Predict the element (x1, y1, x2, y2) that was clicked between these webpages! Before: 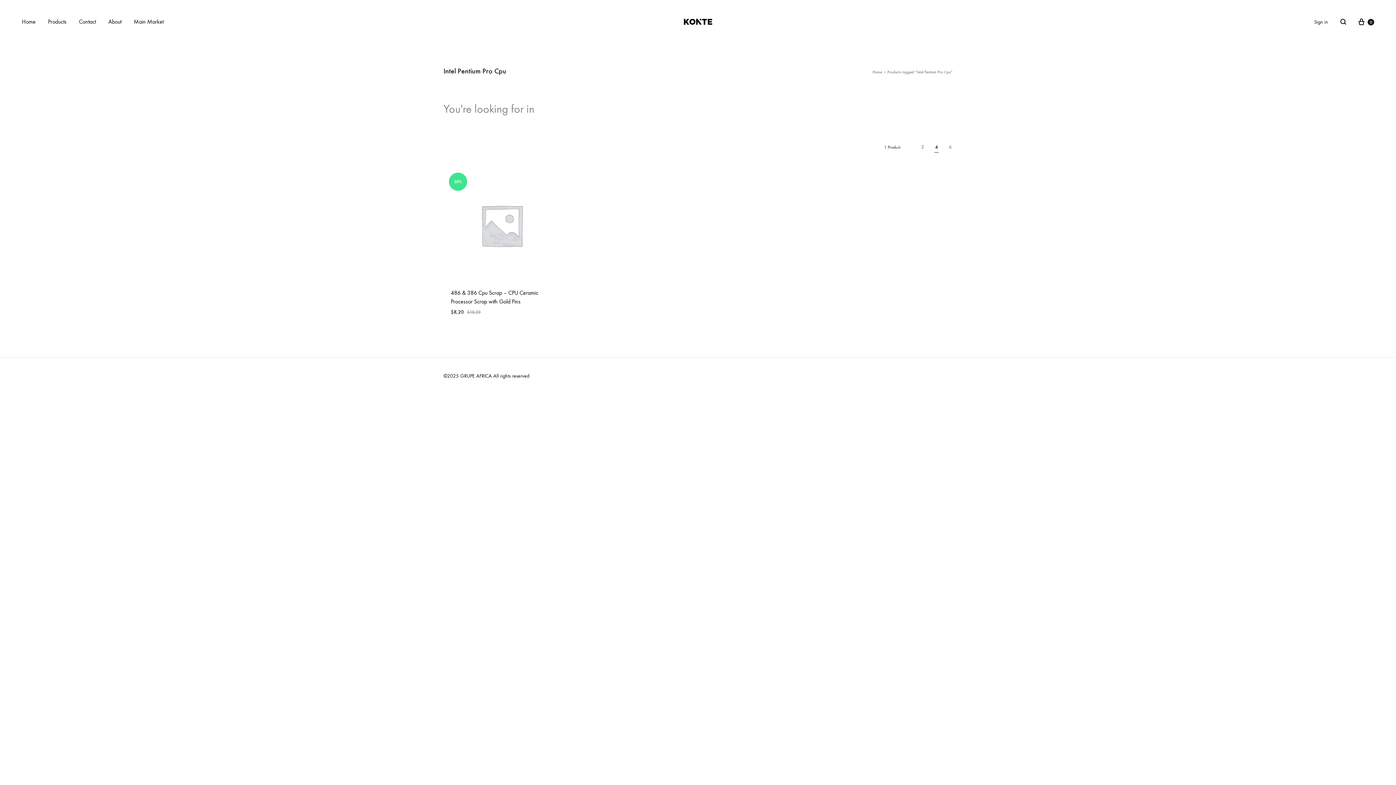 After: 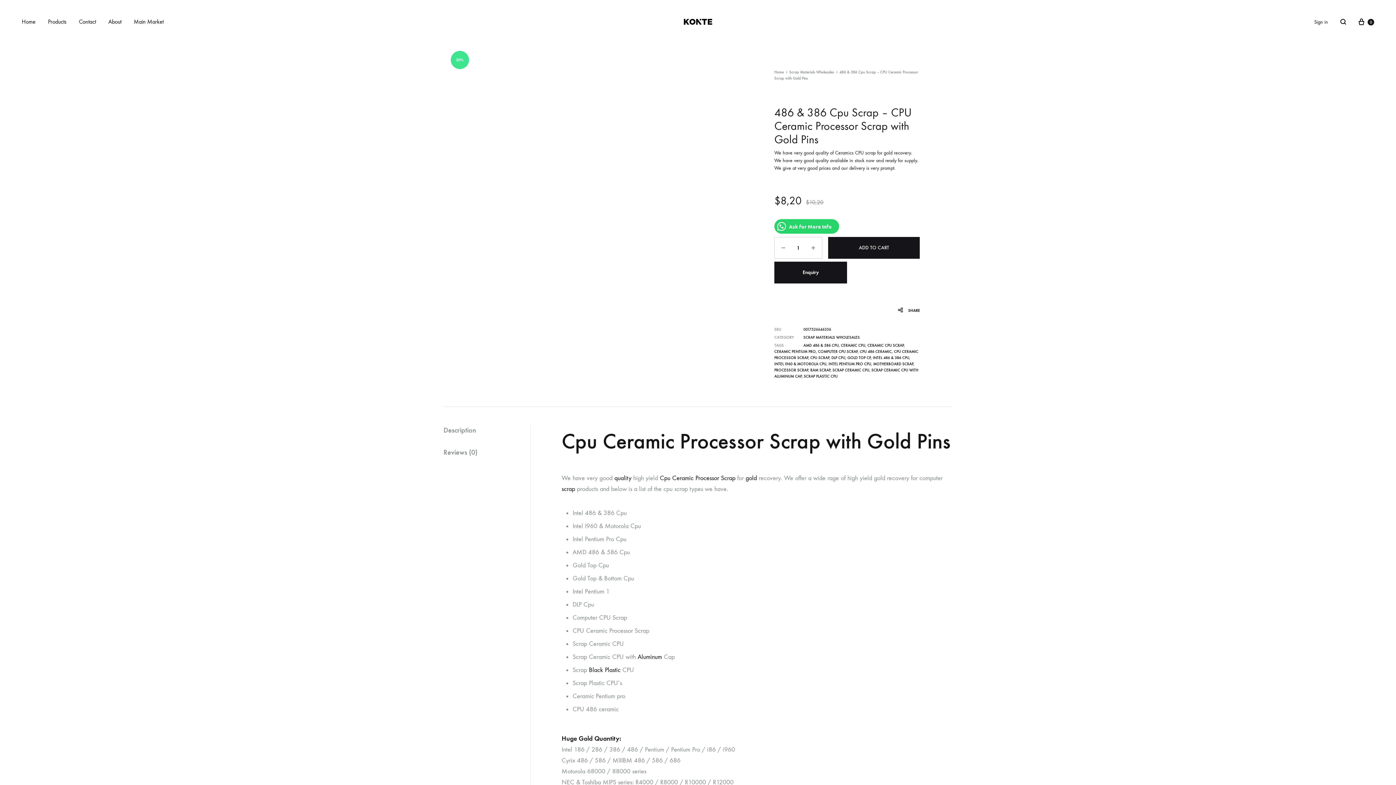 Action: bbox: (443, 167, 560, 283)